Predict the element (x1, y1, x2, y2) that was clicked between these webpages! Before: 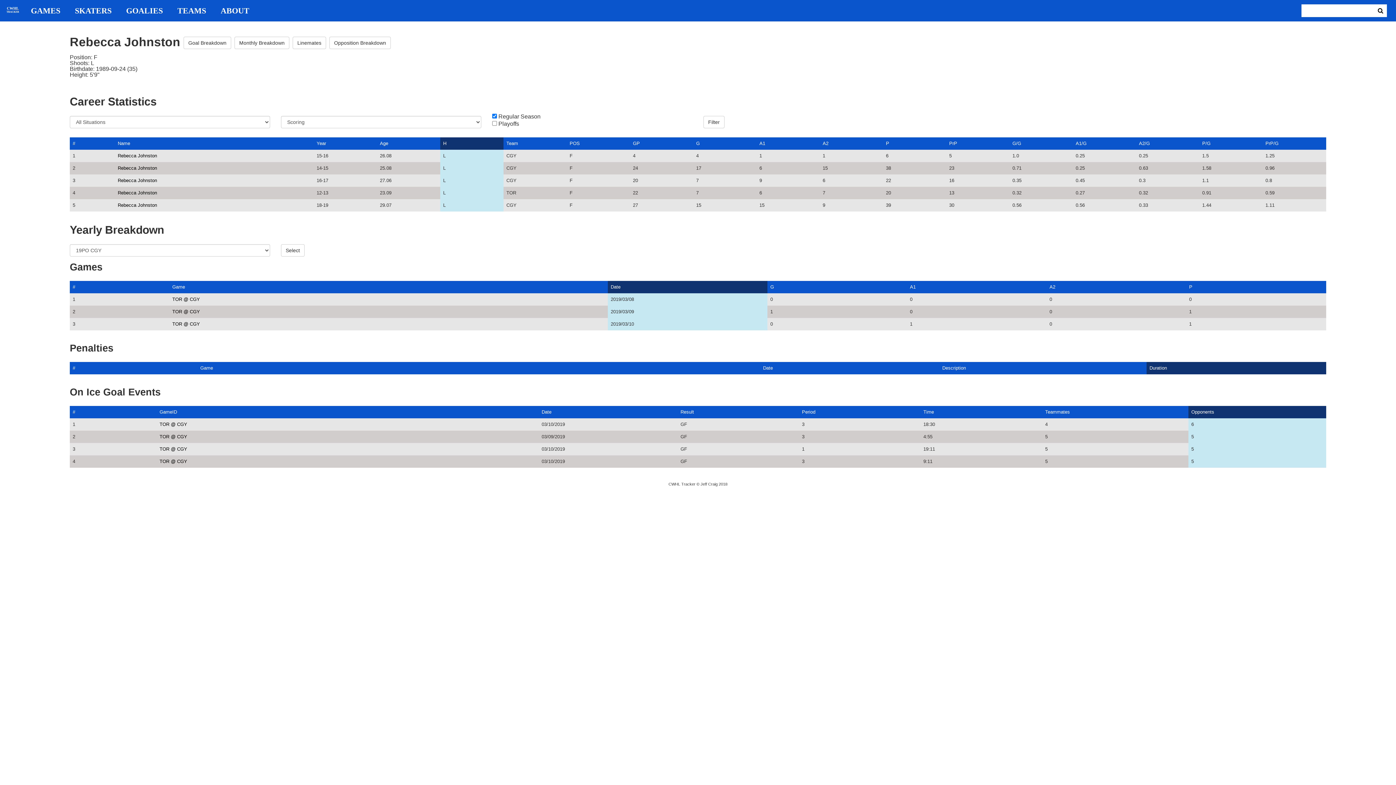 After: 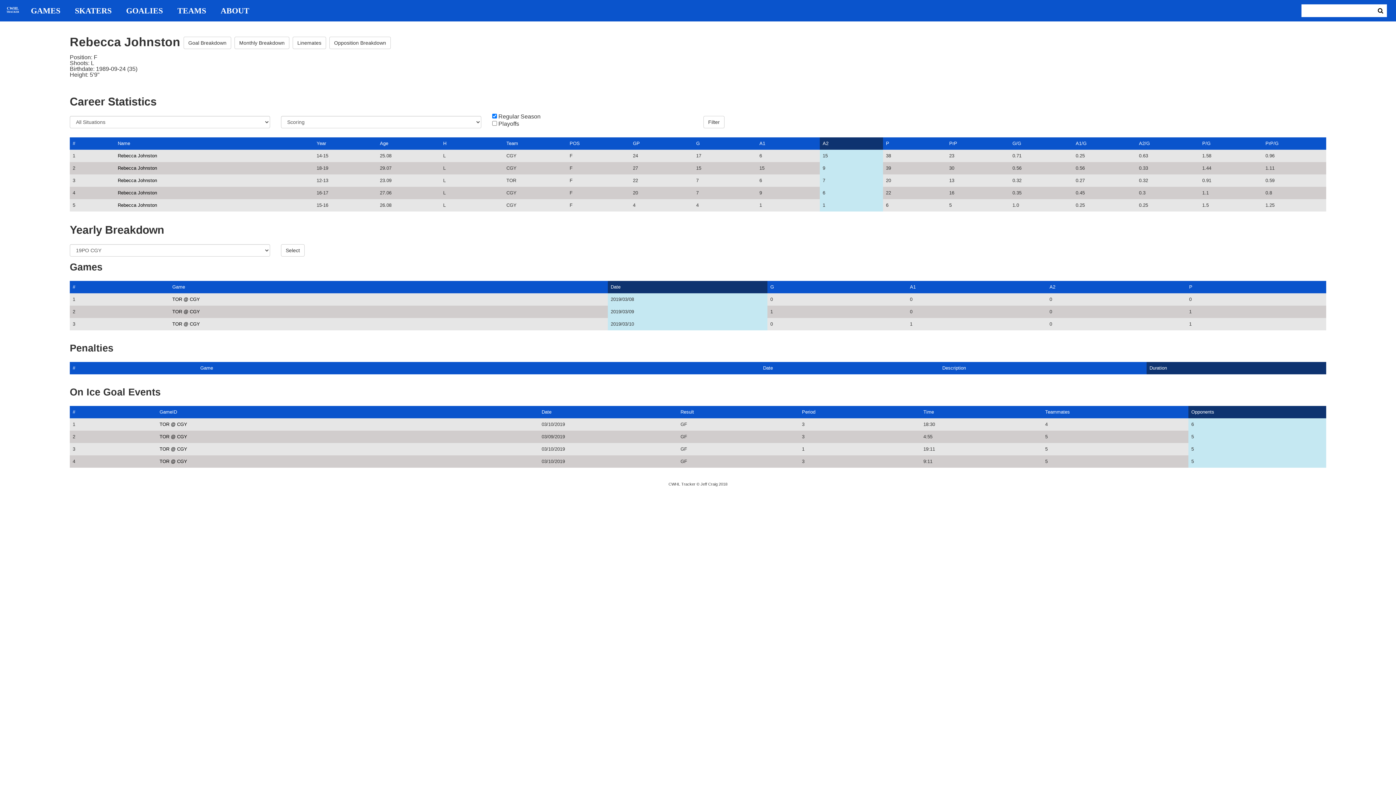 Action: label: A2 bbox: (822, 140, 828, 146)